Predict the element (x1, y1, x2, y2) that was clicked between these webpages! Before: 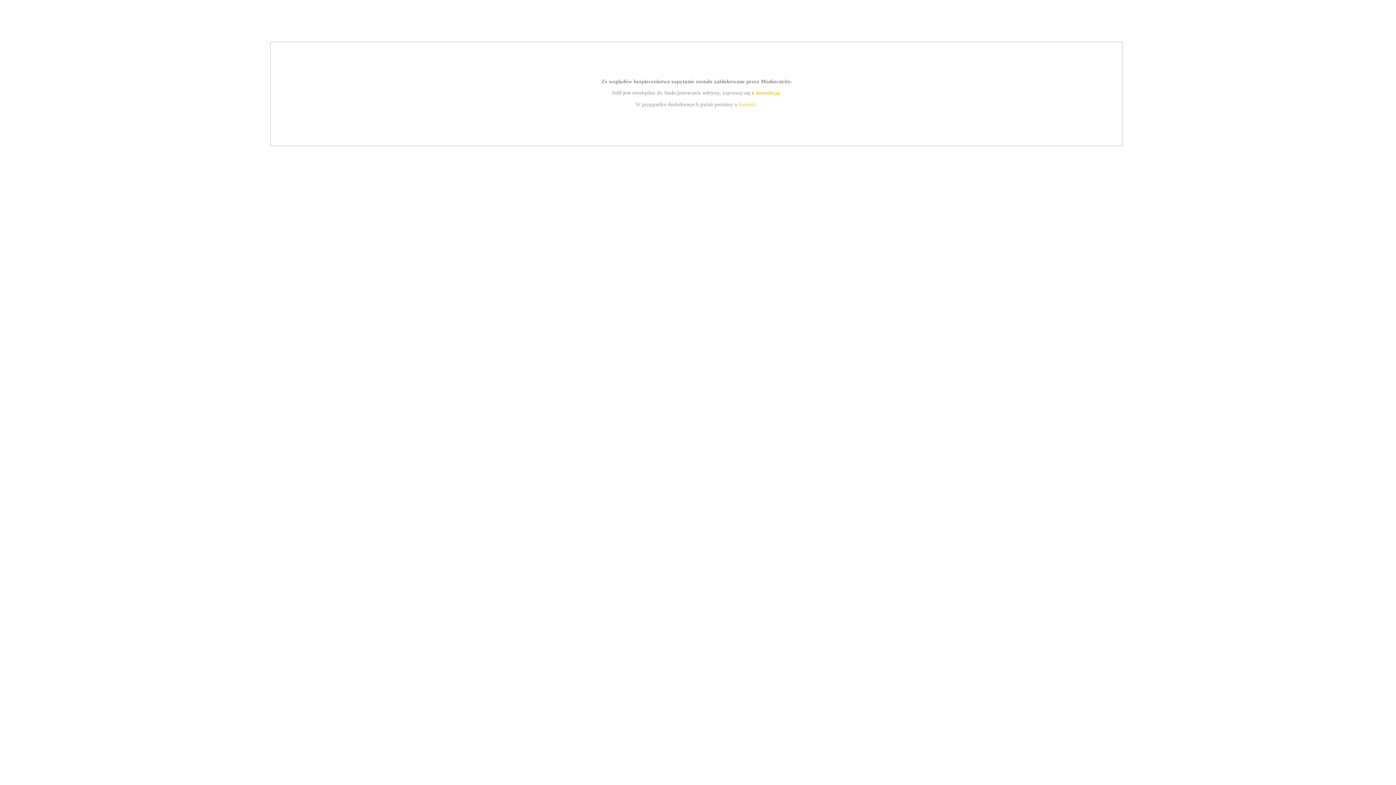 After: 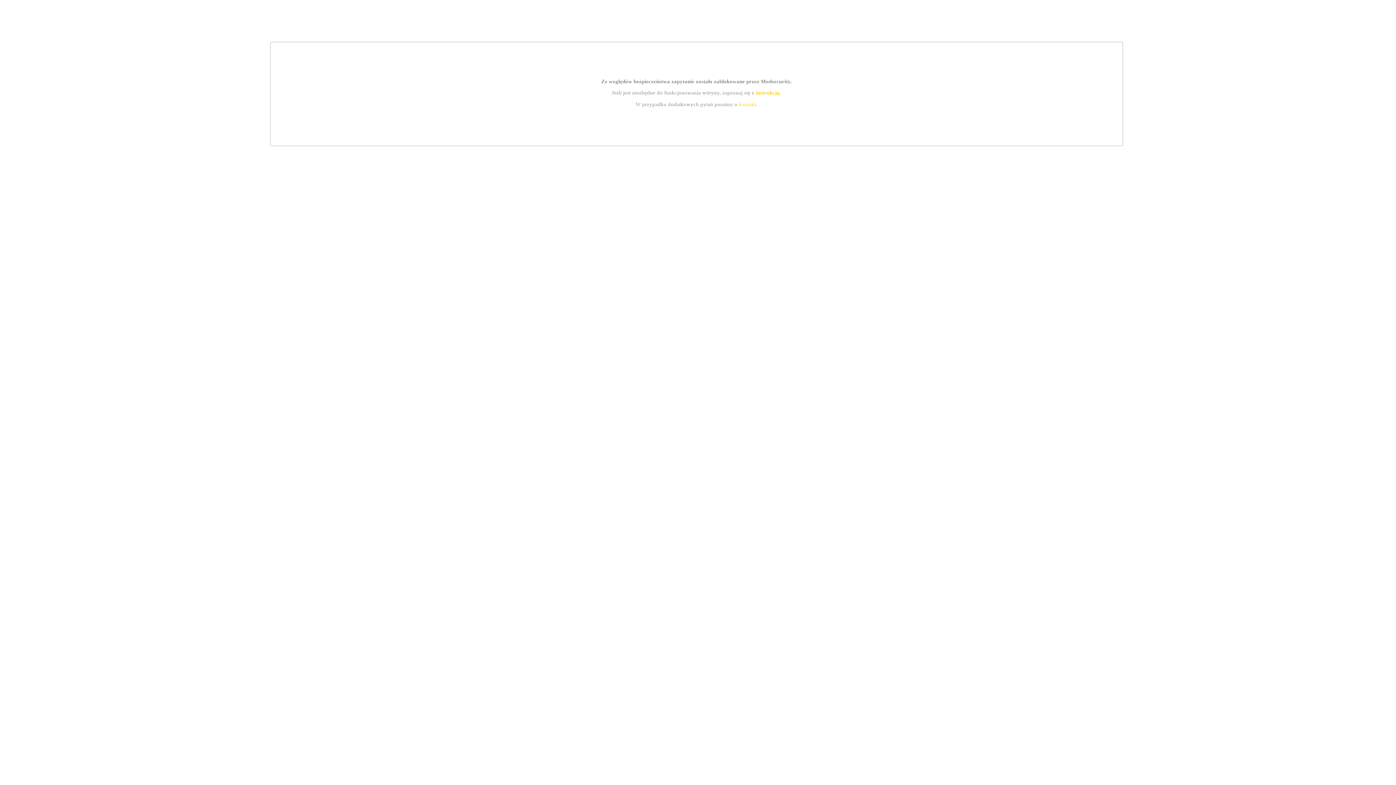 Action: bbox: (755, 89, 779, 95) label: instrukcją